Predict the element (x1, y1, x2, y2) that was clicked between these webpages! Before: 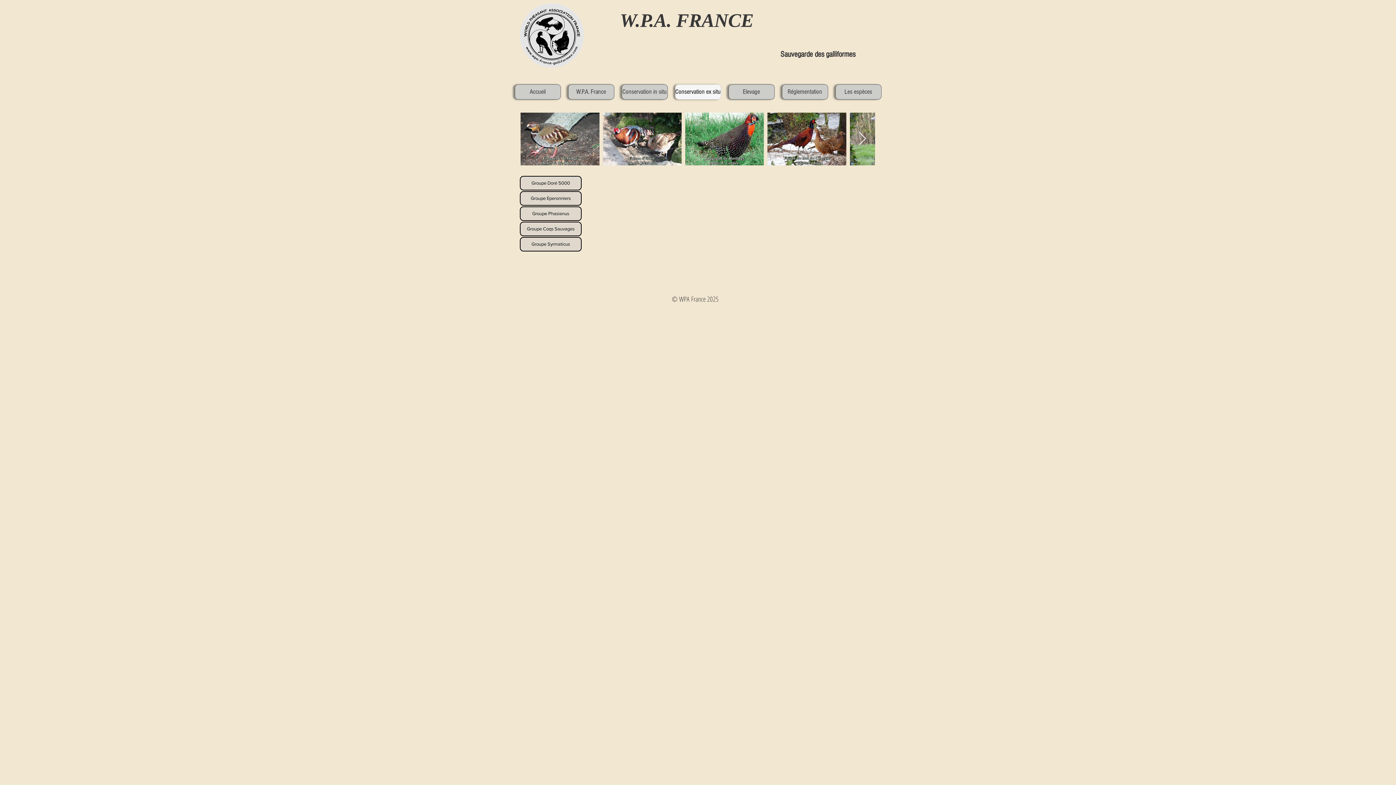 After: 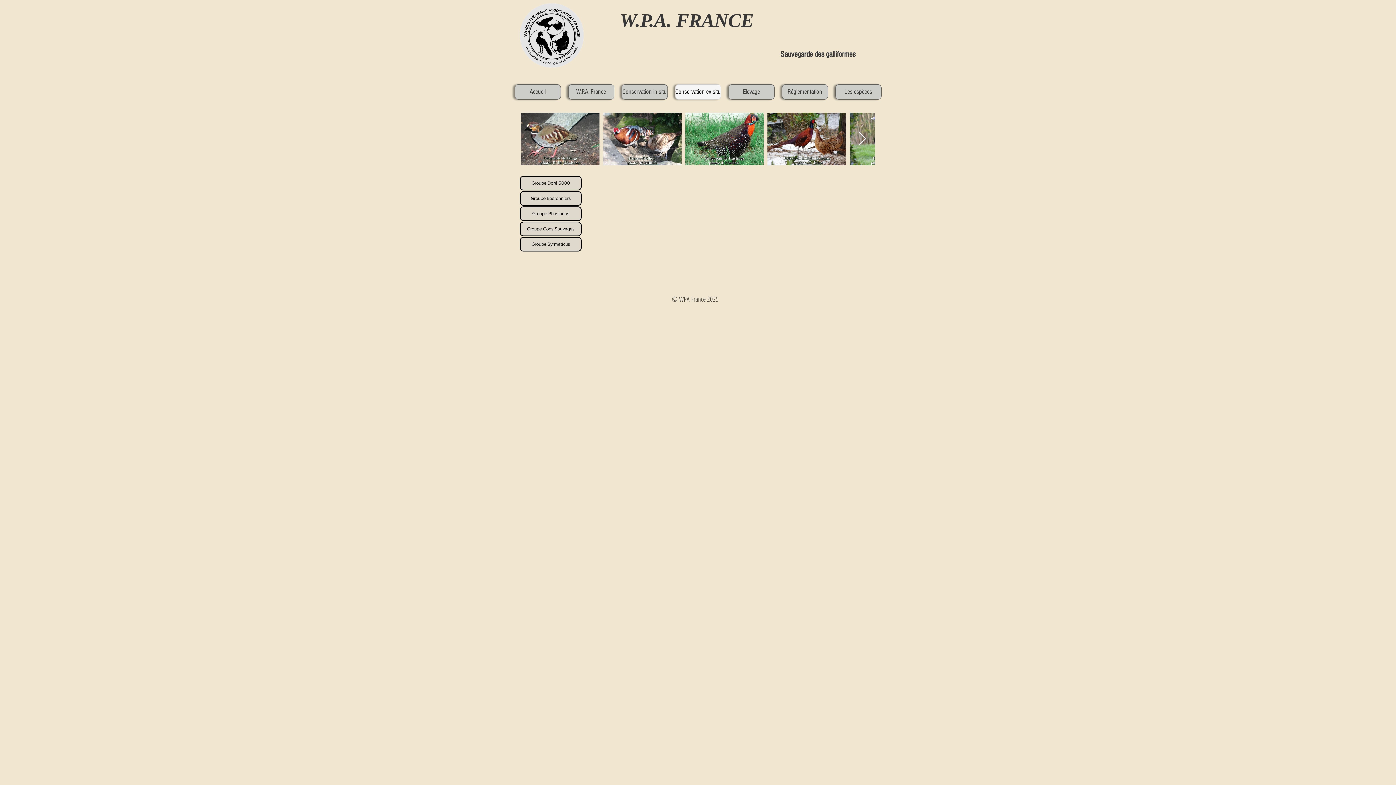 Action: bbox: (858, 132, 866, 146) label: Next Item